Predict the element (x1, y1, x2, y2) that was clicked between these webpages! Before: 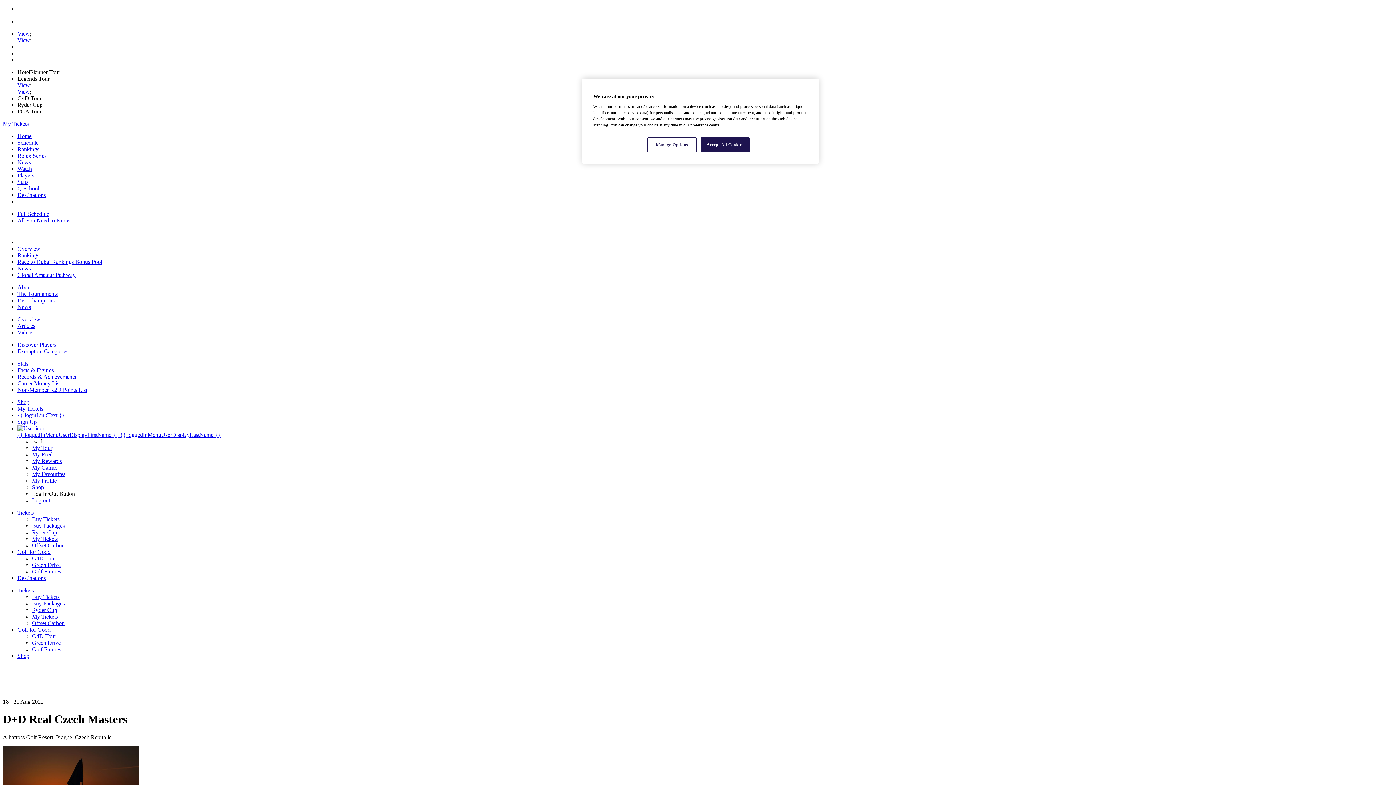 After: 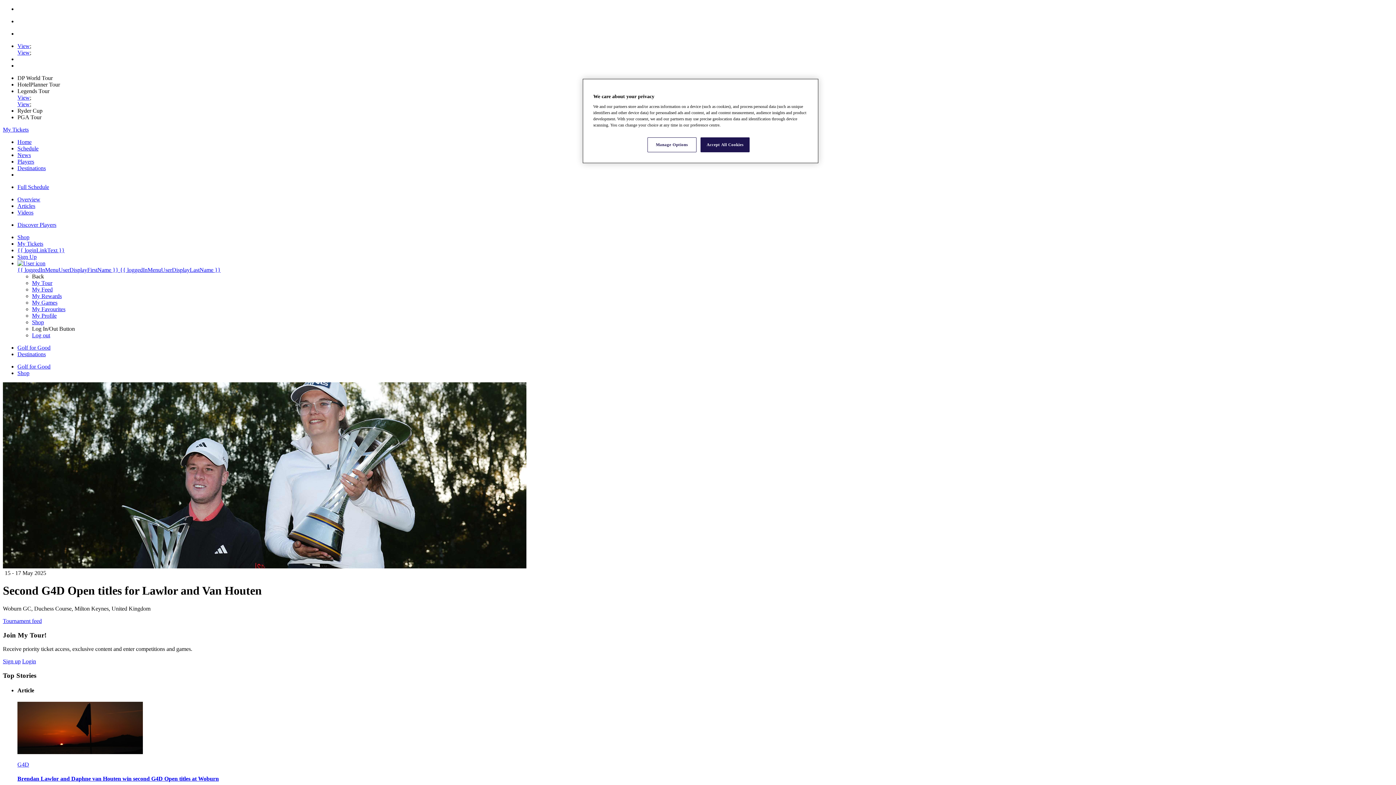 Action: label: G4D Tour bbox: (32, 633, 56, 639)